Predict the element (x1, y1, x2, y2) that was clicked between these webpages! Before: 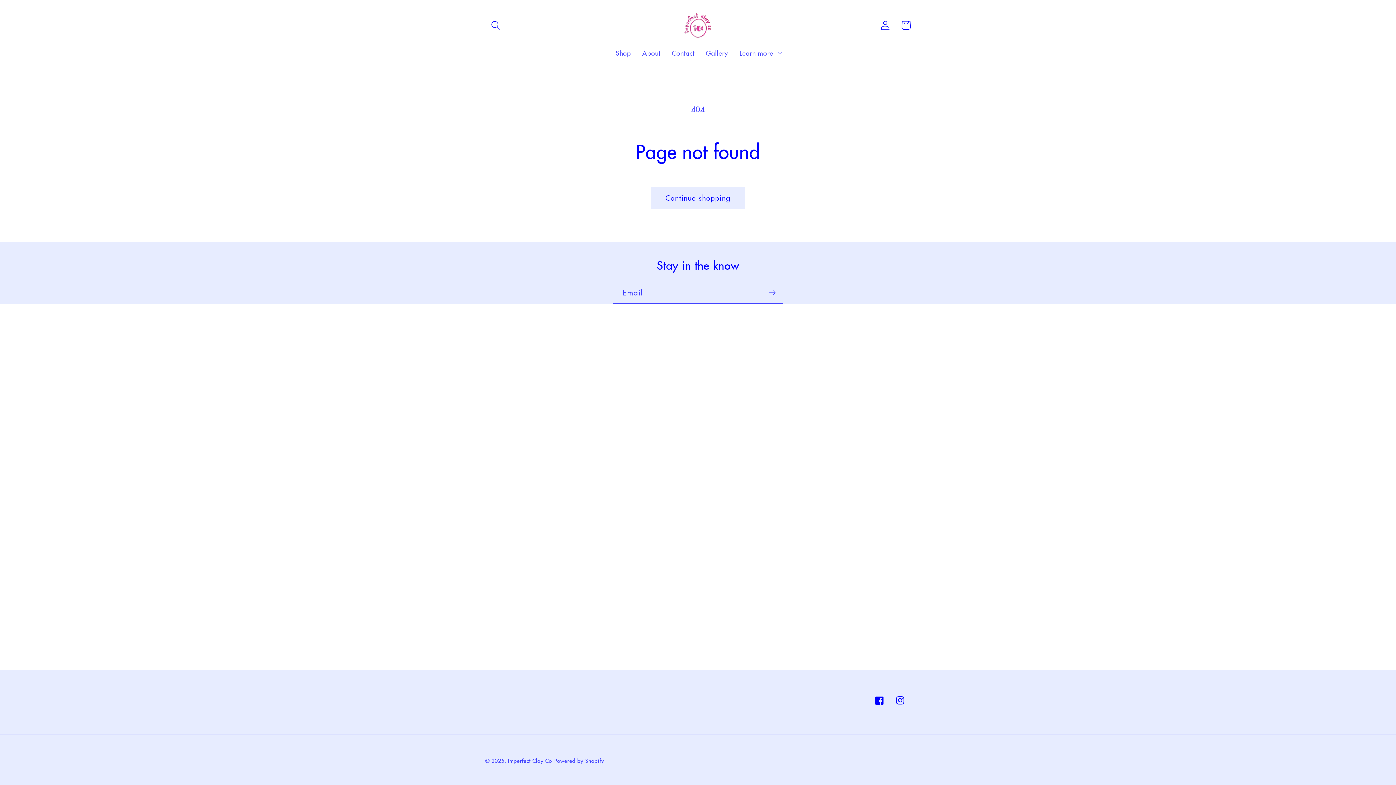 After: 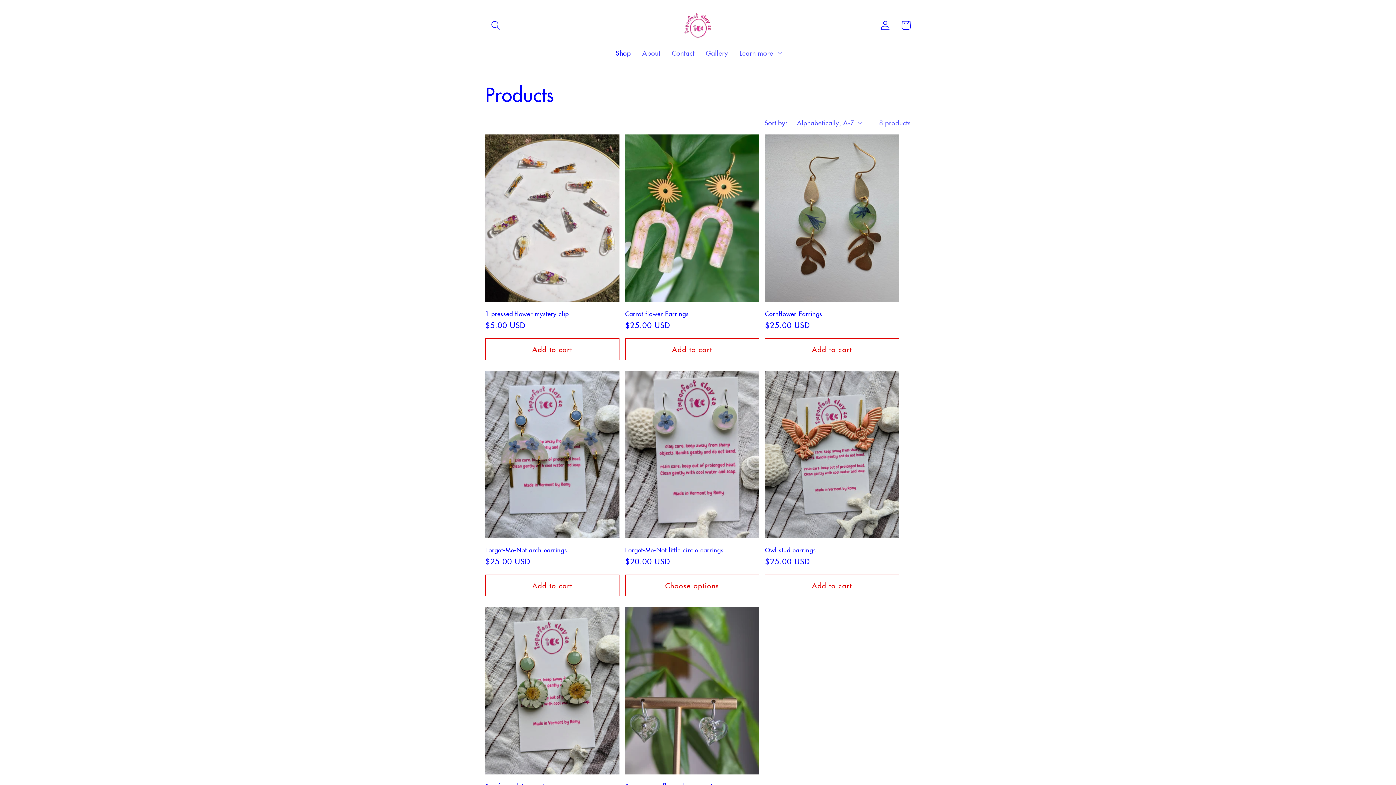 Action: label: Shop bbox: (610, 43, 636, 62)